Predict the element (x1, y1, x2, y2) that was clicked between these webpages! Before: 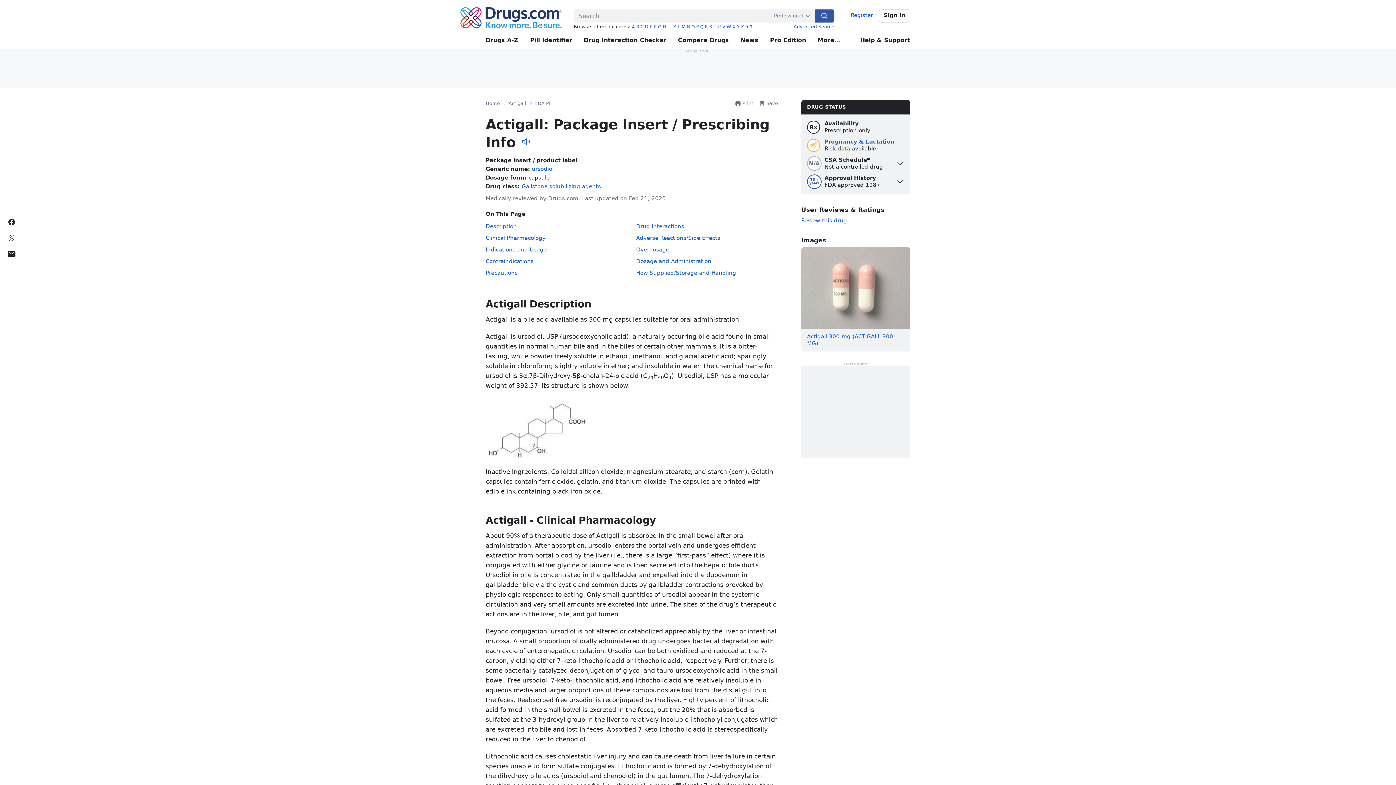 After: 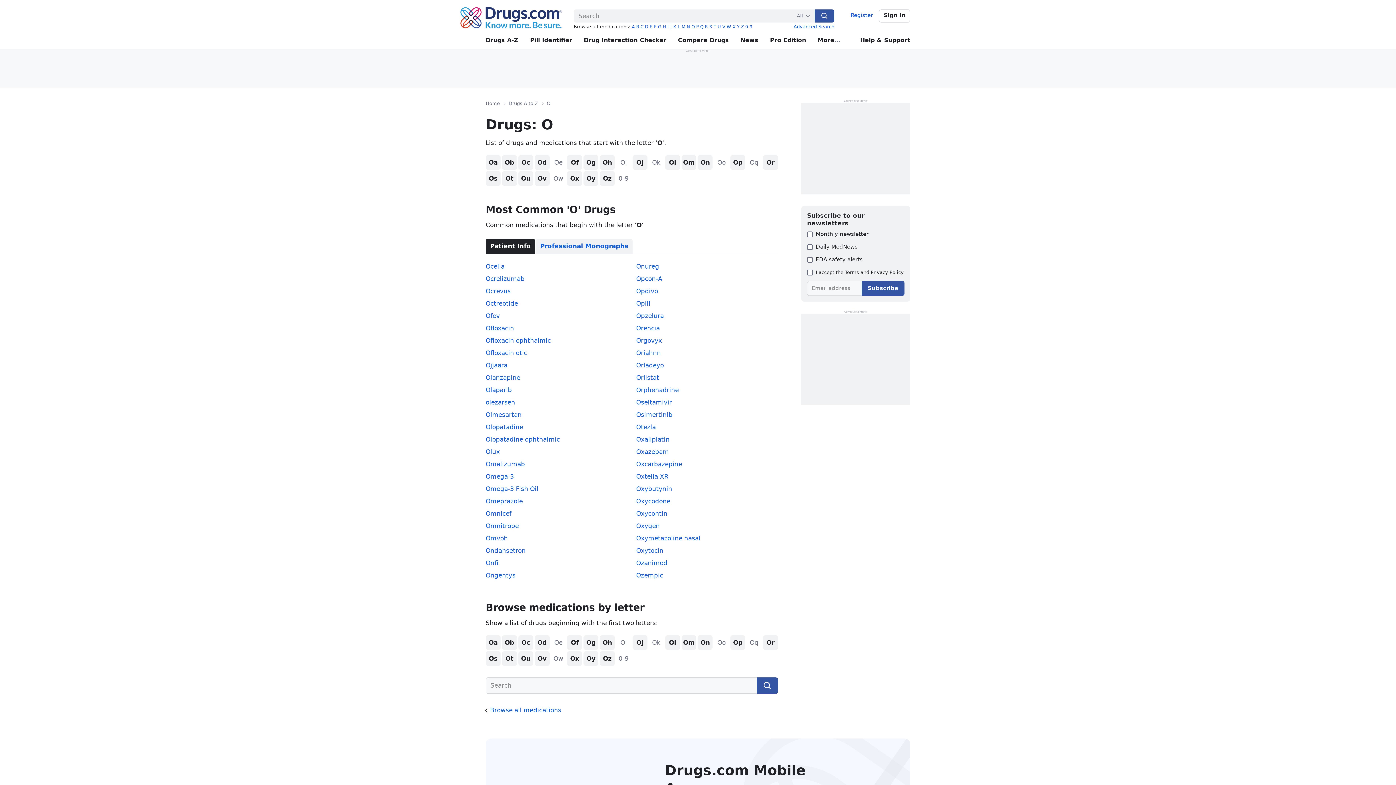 Action: label: O bbox: (691, 24, 694, 29)